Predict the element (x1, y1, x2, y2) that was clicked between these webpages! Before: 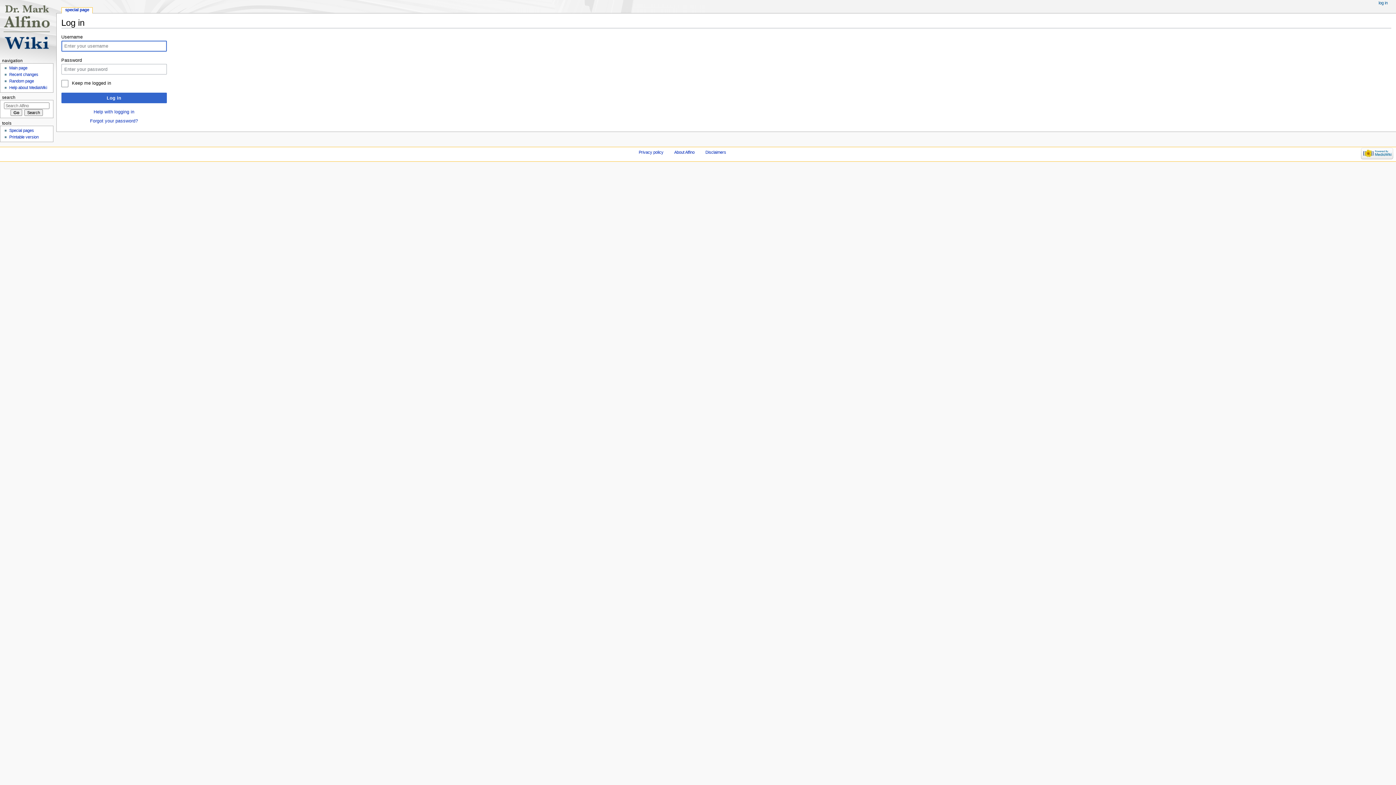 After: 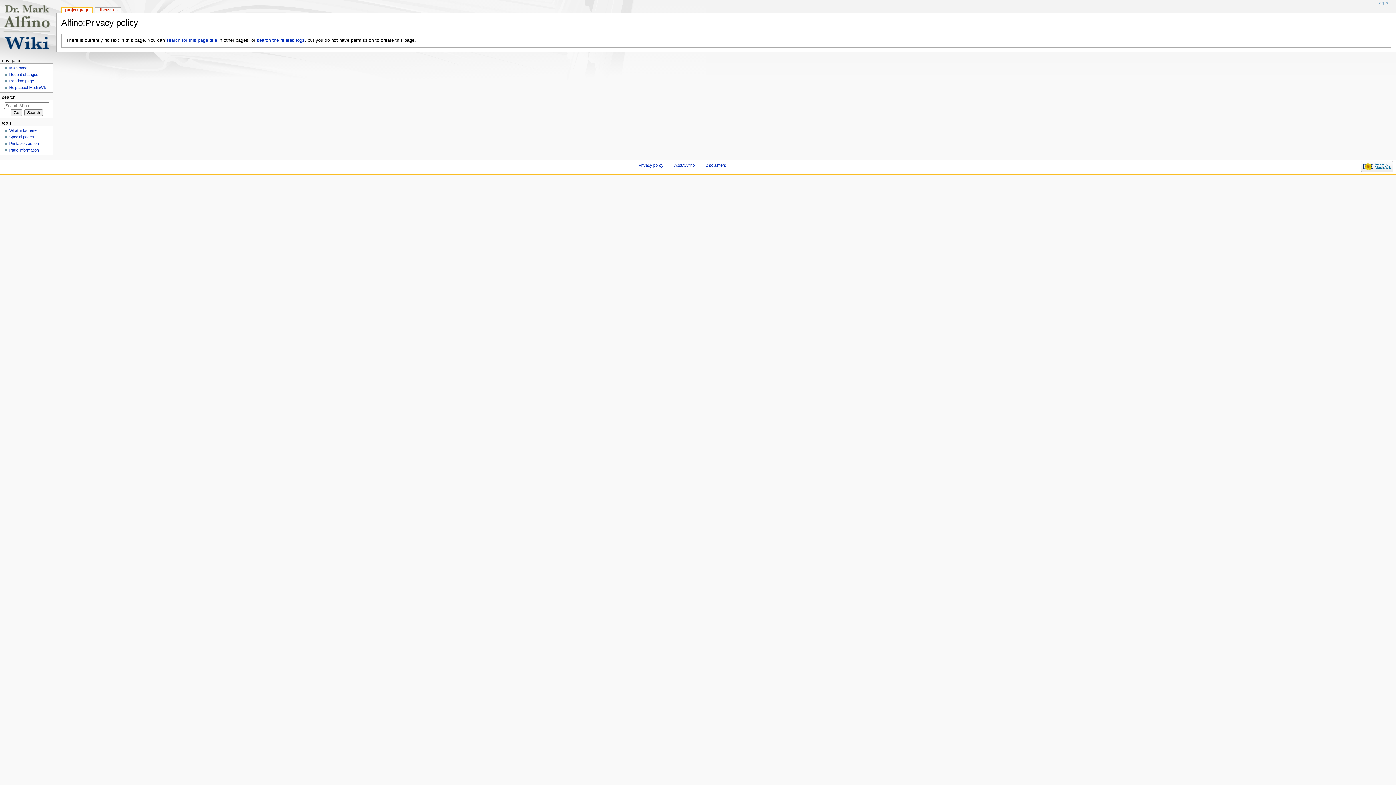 Action: label: Privacy policy bbox: (638, 150, 663, 154)